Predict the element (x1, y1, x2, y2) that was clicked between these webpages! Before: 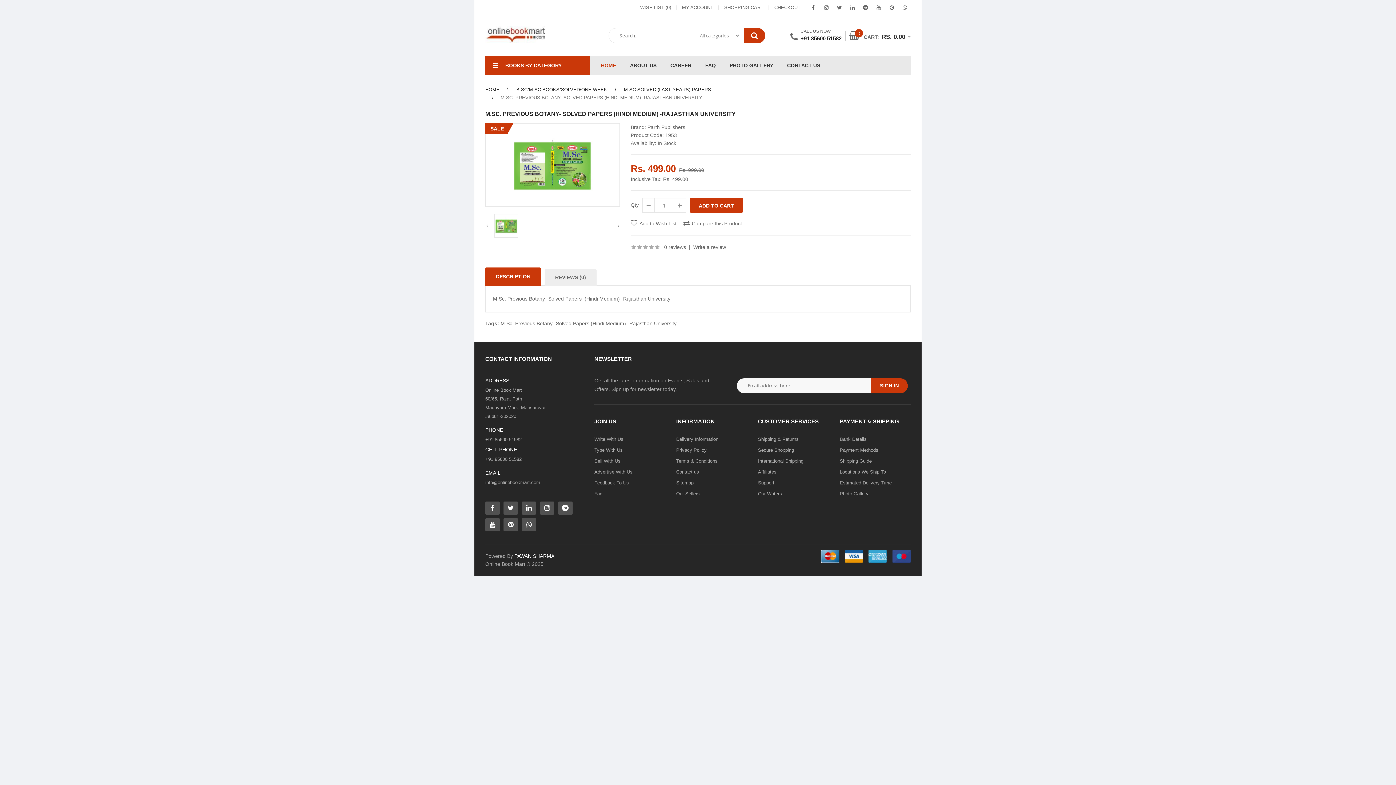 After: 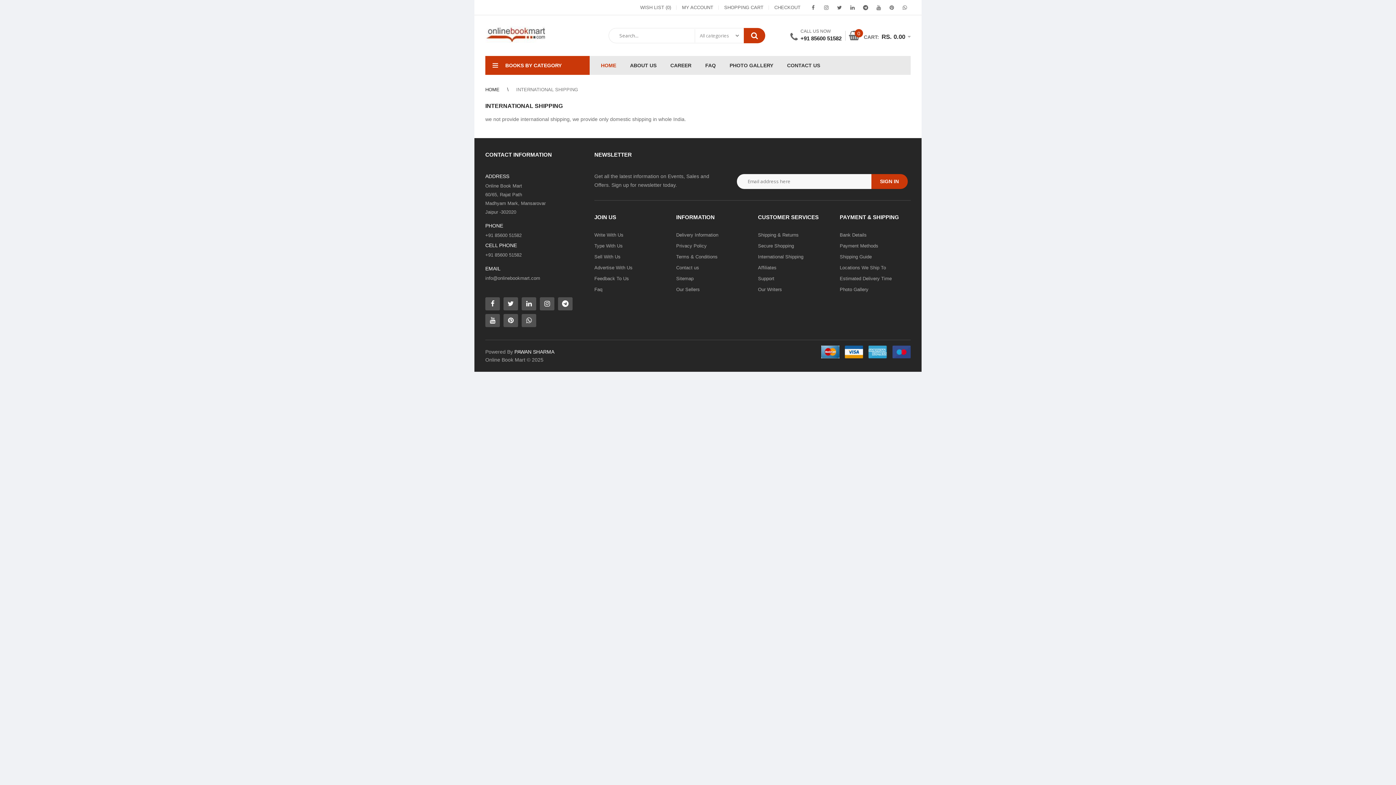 Action: label: International Shipping bbox: (758, 458, 803, 464)